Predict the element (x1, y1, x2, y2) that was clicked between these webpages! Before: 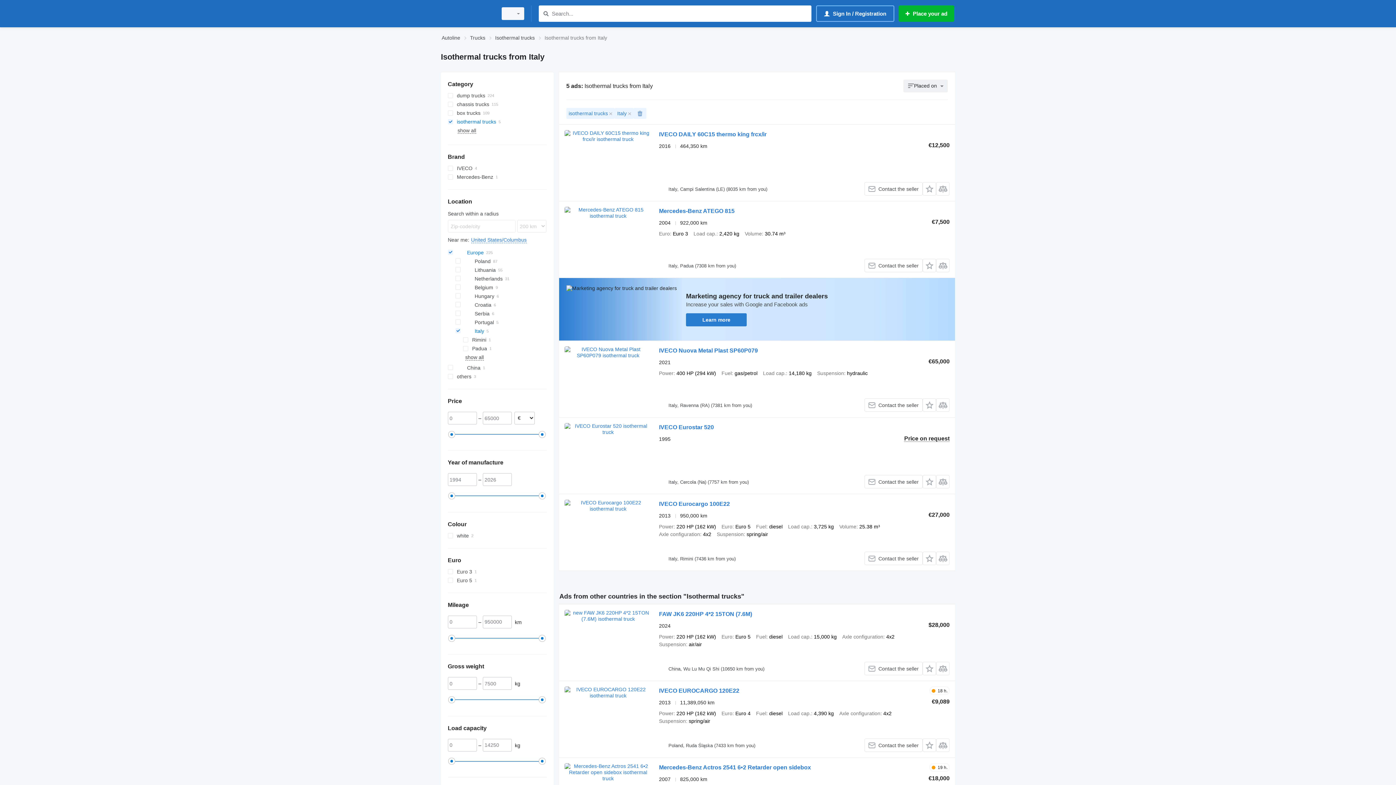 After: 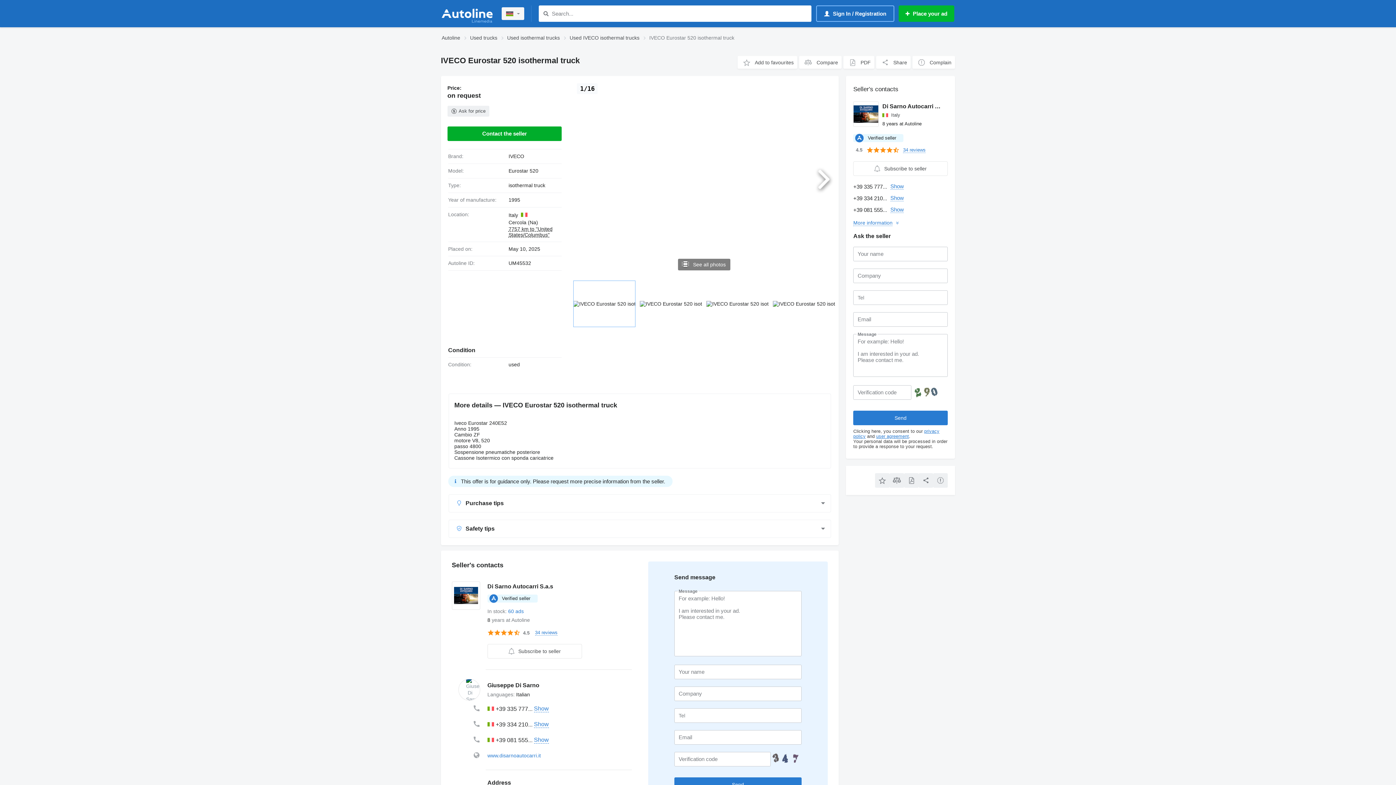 Action: bbox: (564, 423, 651, 488)